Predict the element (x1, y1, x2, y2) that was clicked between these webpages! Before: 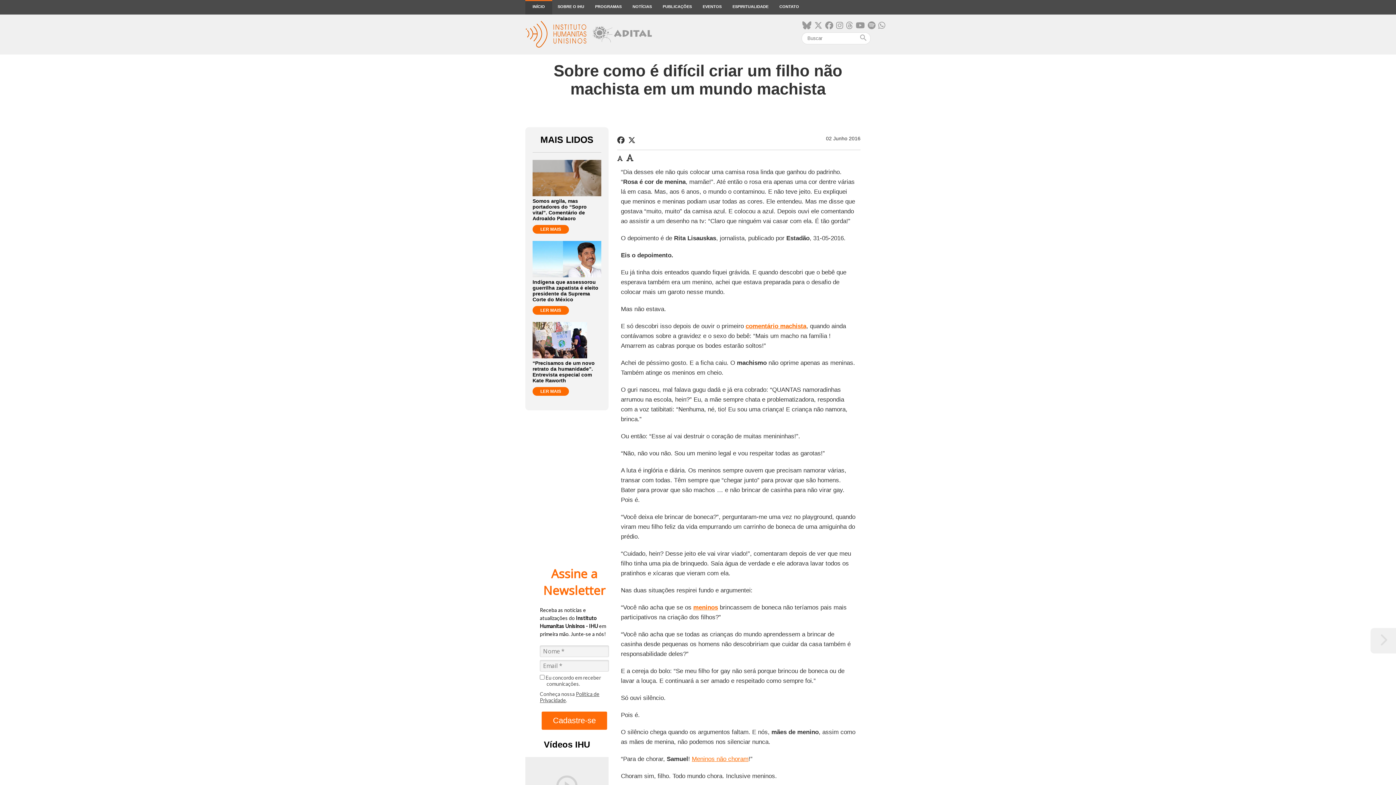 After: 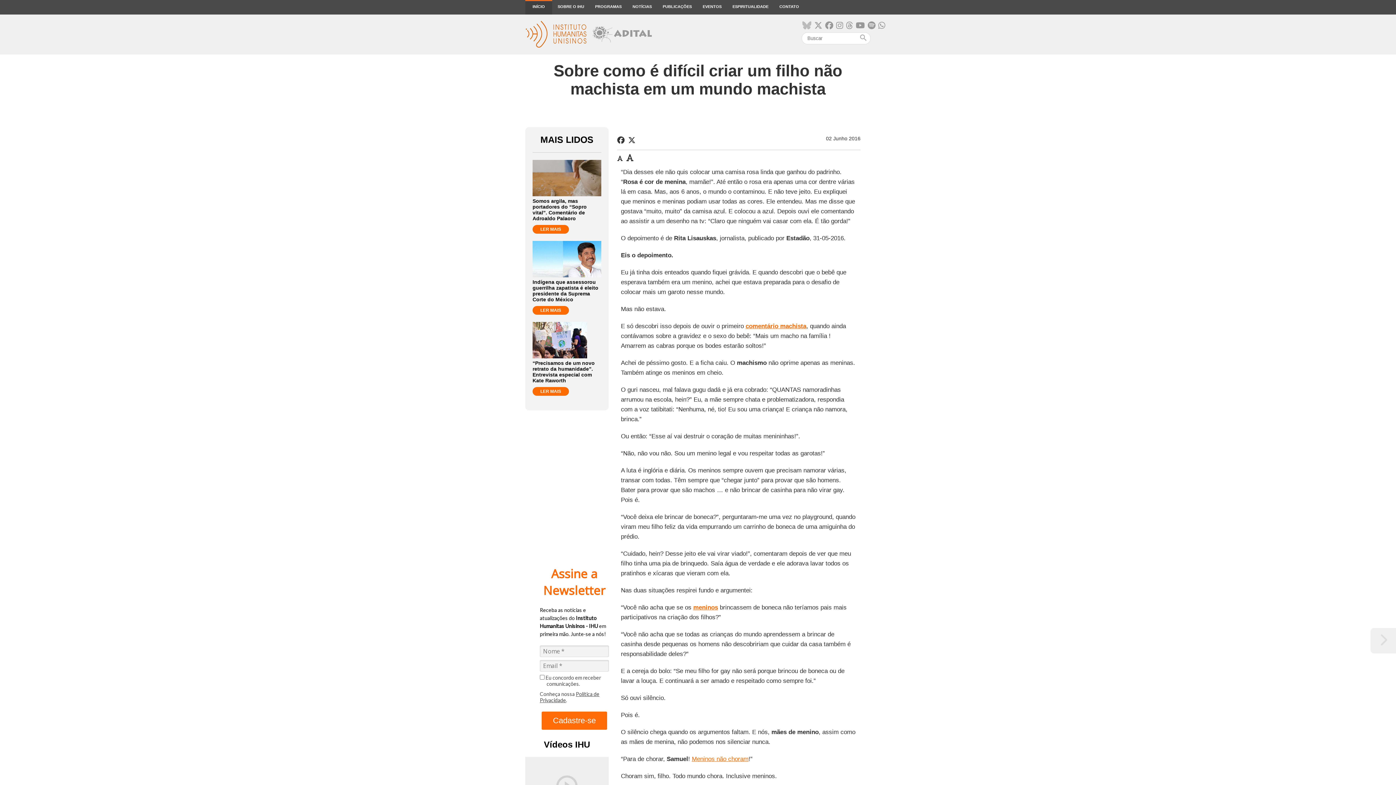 Action: bbox: (802, 21, 811, 30)